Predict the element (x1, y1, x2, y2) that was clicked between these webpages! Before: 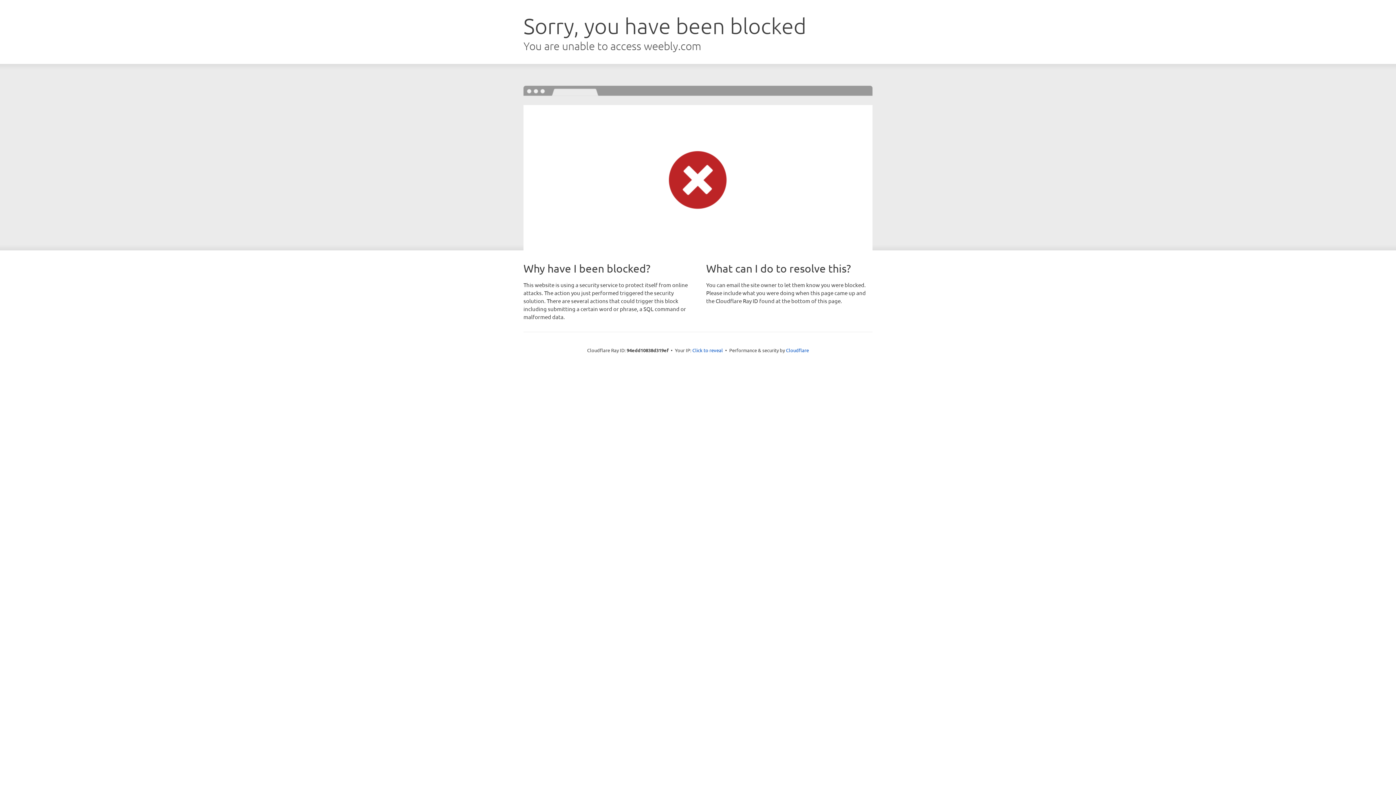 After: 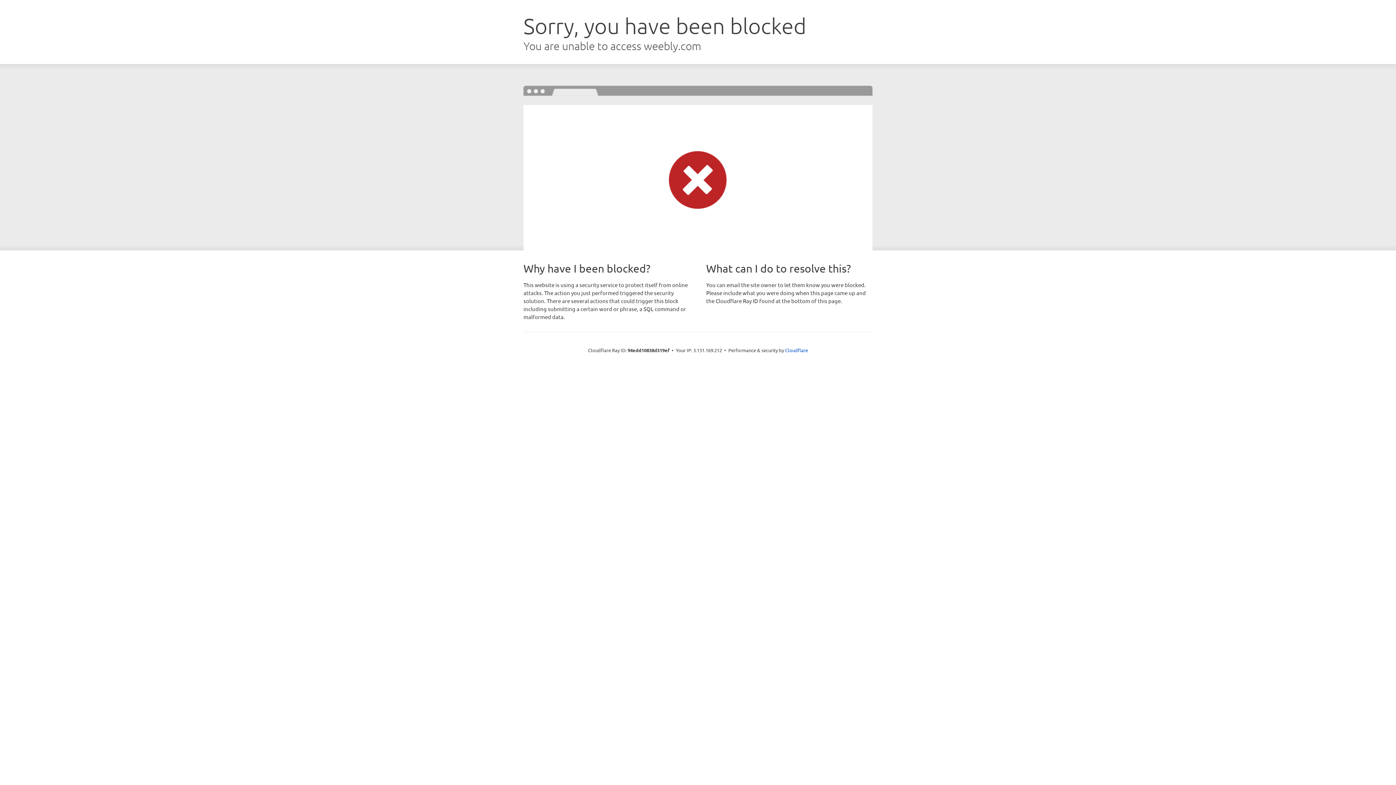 Action: bbox: (692, 346, 723, 353) label: Click to reveal